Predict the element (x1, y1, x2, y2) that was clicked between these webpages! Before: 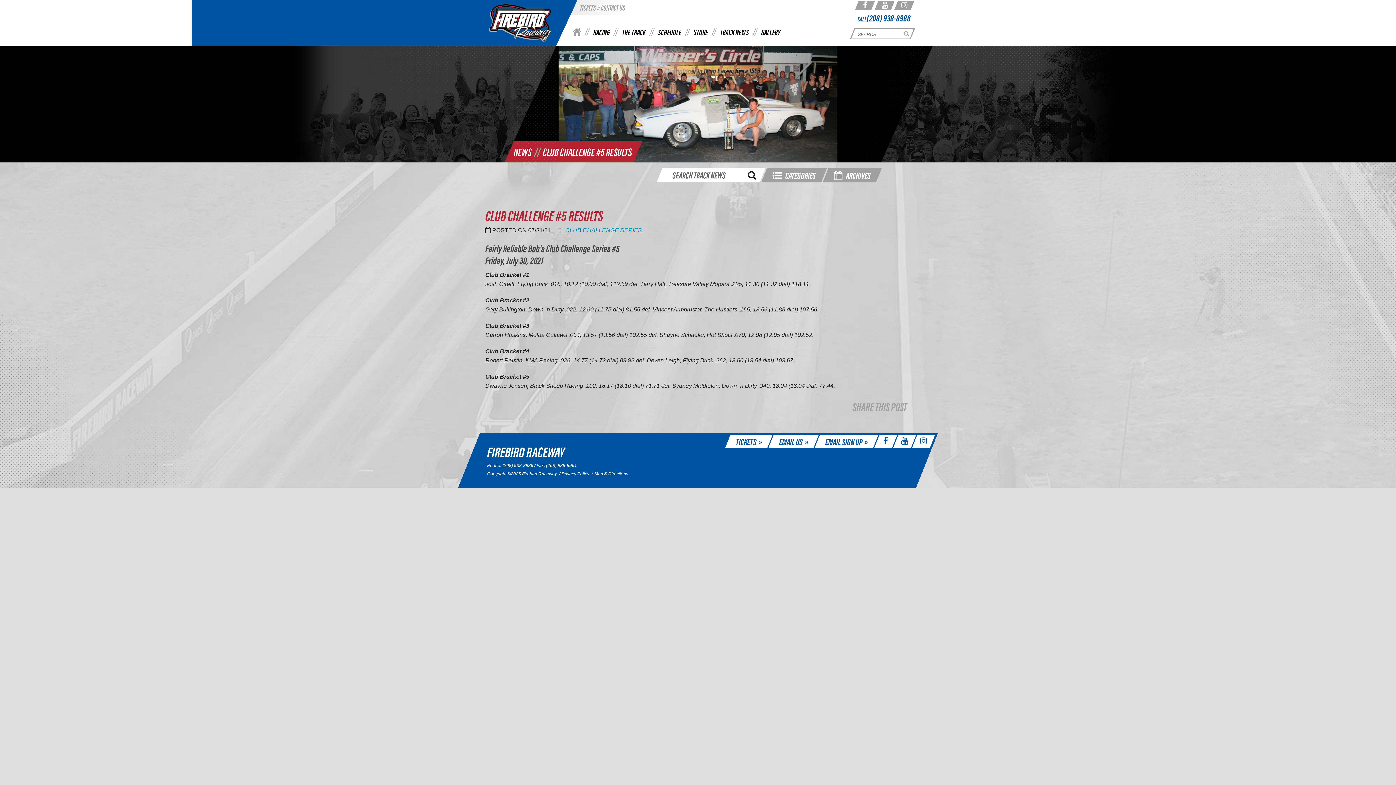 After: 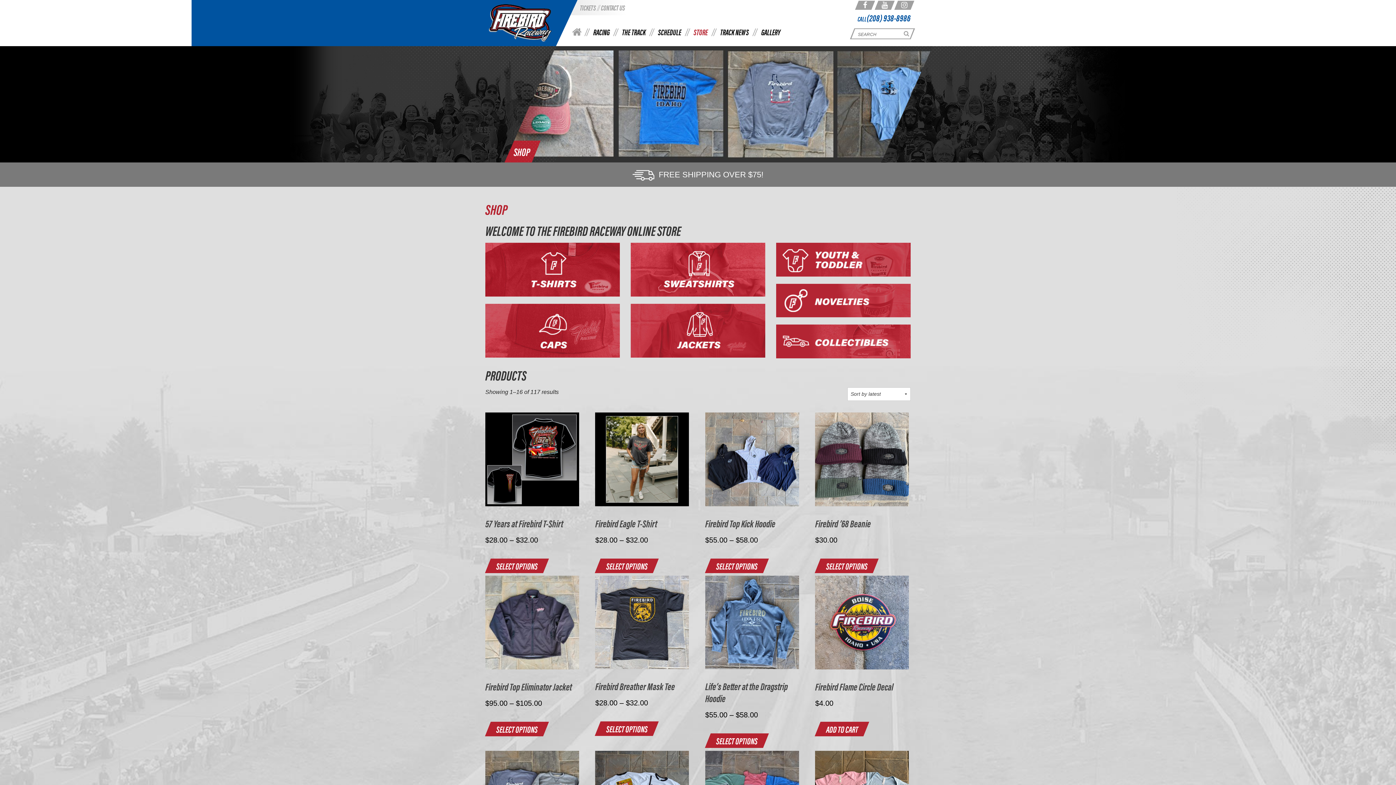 Action: label: STORE bbox: (692, 26, 709, 37)